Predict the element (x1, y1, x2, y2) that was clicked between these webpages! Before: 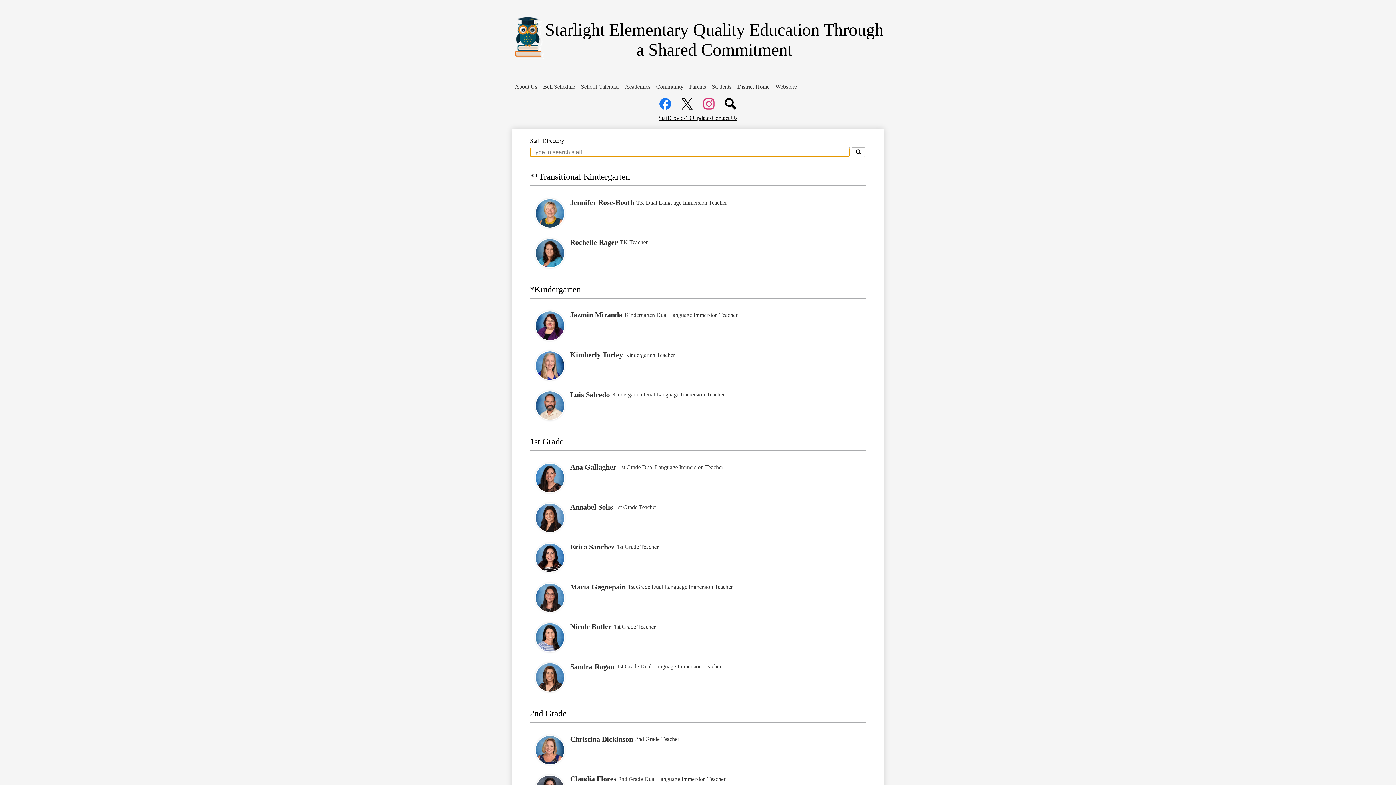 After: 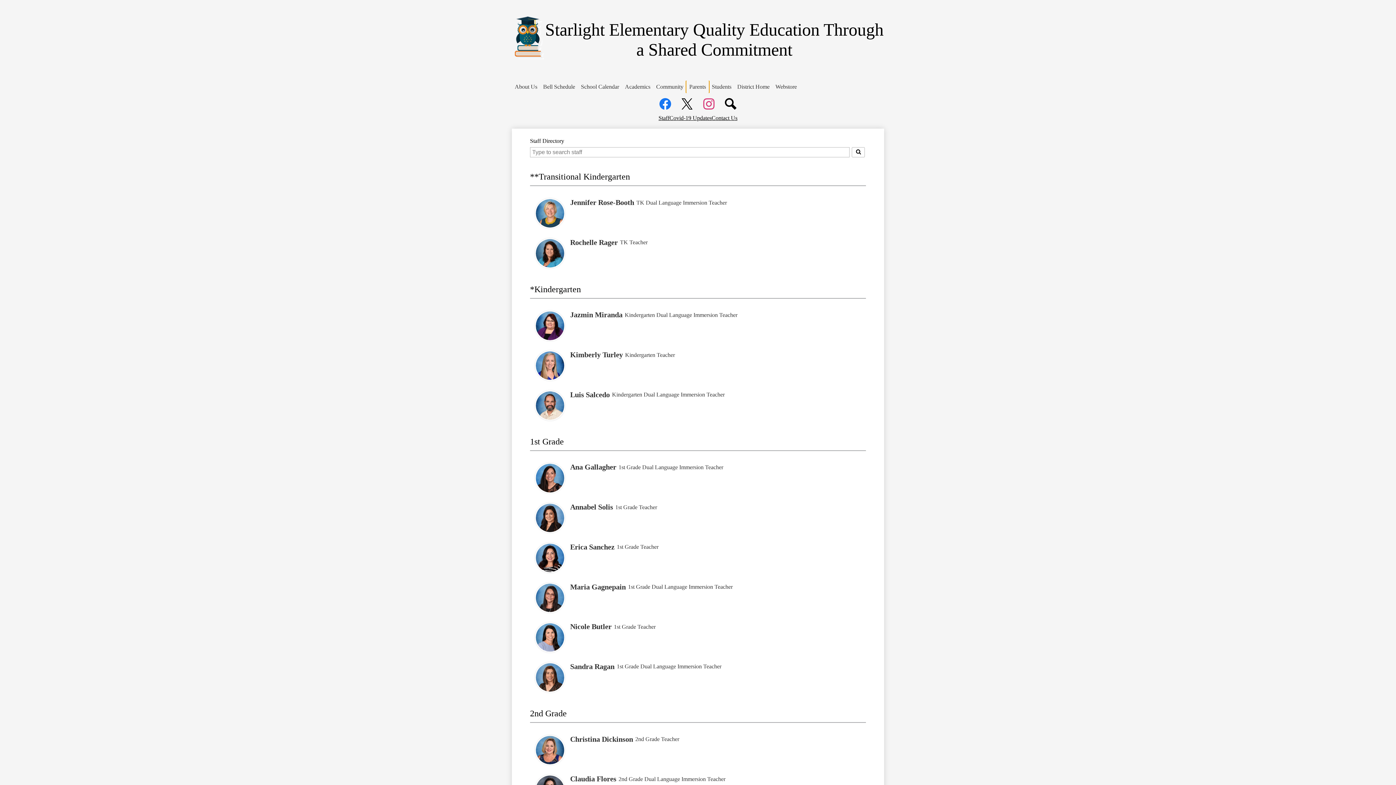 Action: bbox: (686, 80, 709, 92) label: Parents